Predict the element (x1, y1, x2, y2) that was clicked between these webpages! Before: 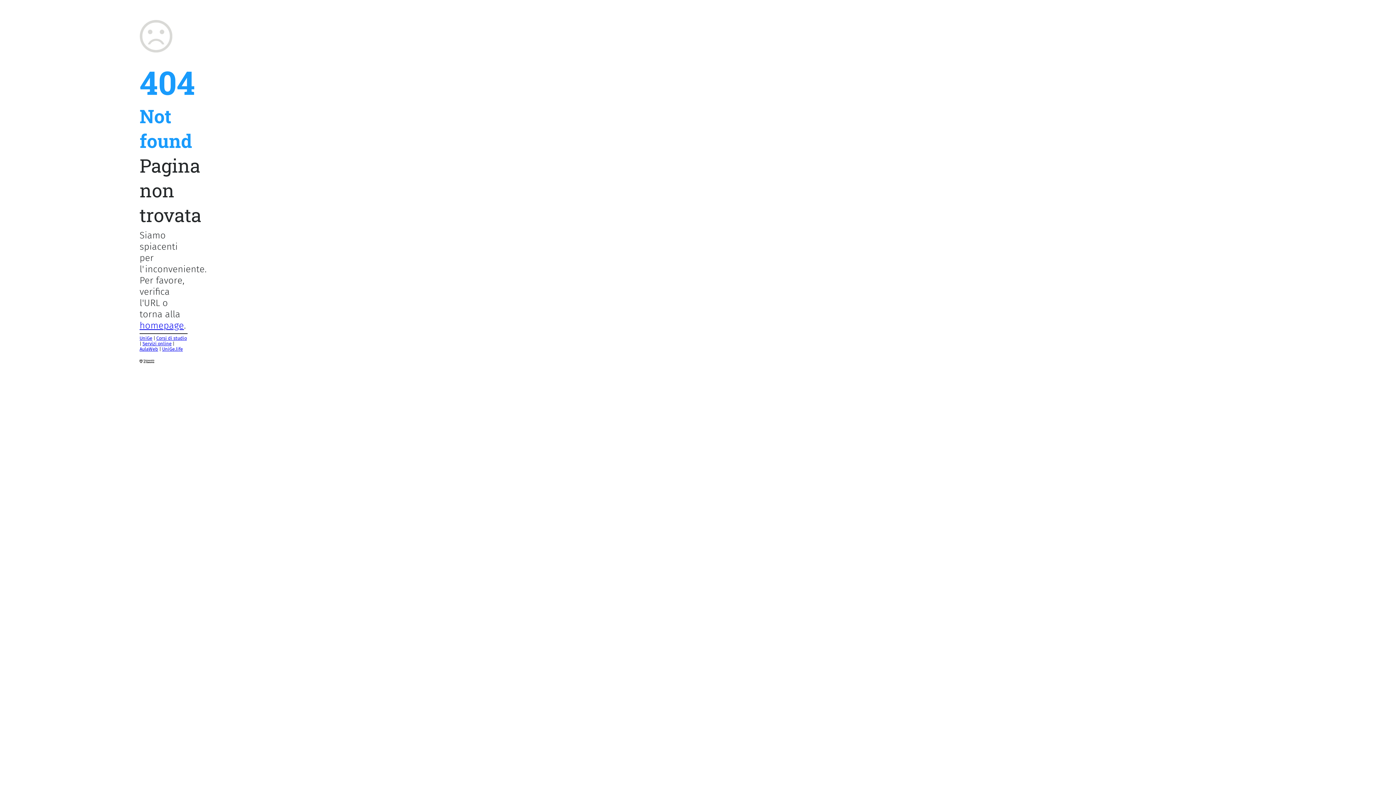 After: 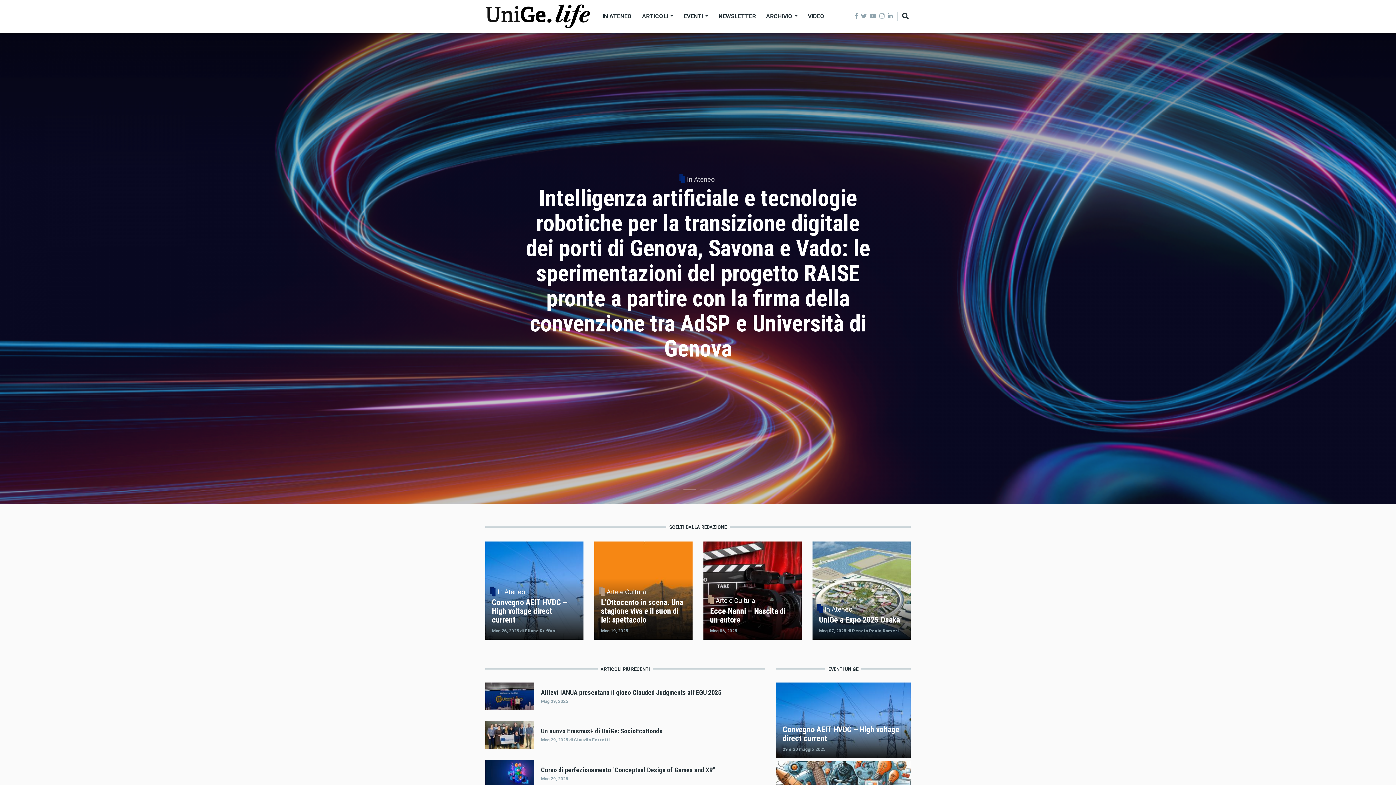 Action: bbox: (162, 346, 182, 352) label: UniGe.life